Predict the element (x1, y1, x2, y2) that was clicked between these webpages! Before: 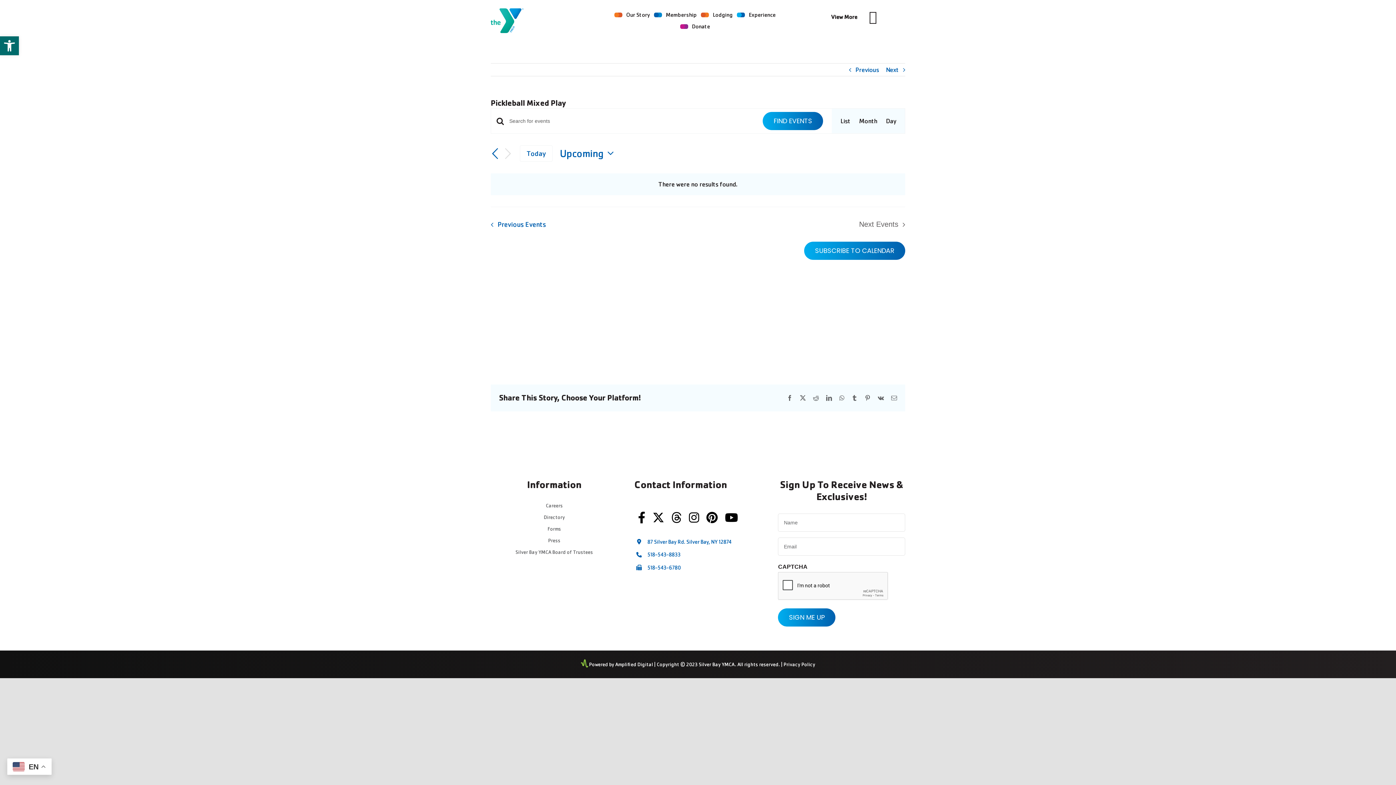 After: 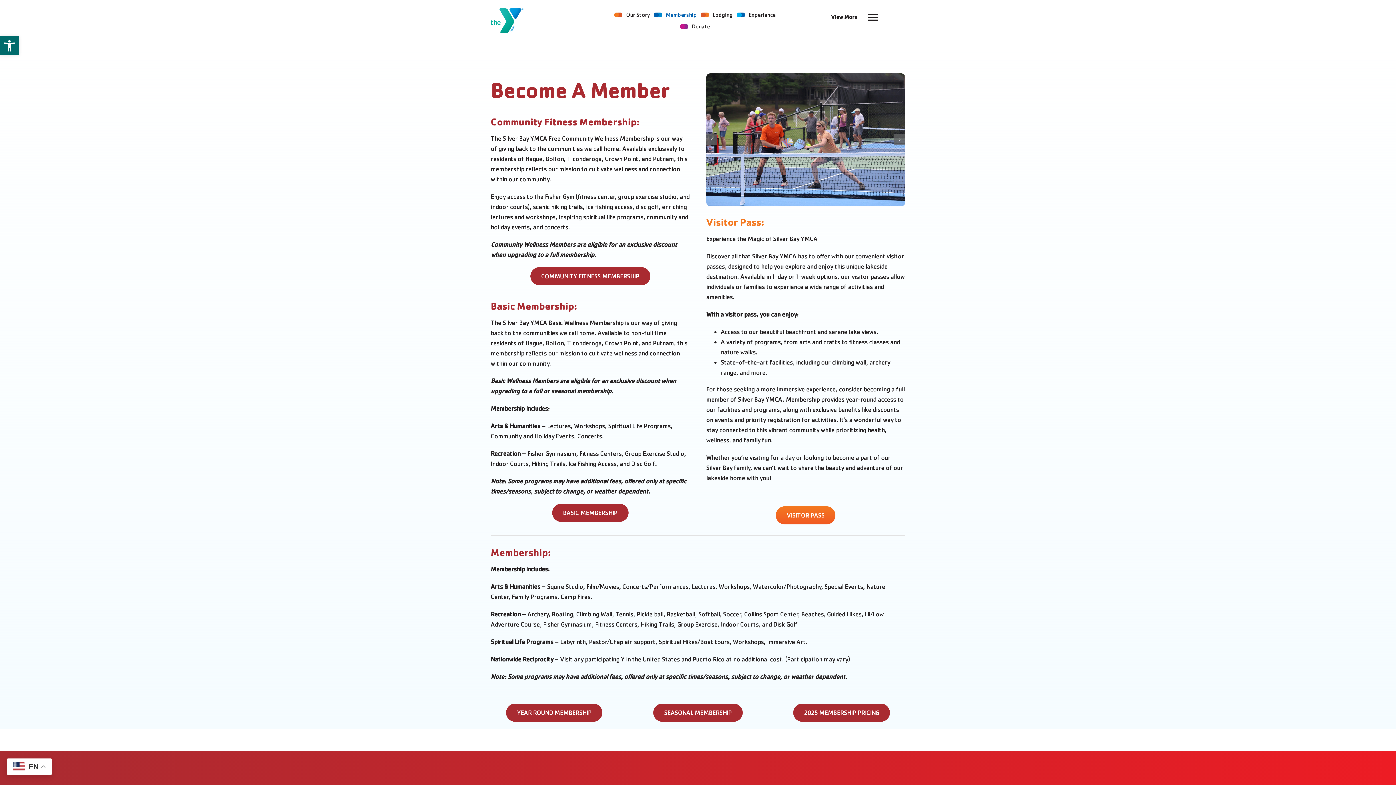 Action: label: Membership bbox: (655, 10, 701, 19)